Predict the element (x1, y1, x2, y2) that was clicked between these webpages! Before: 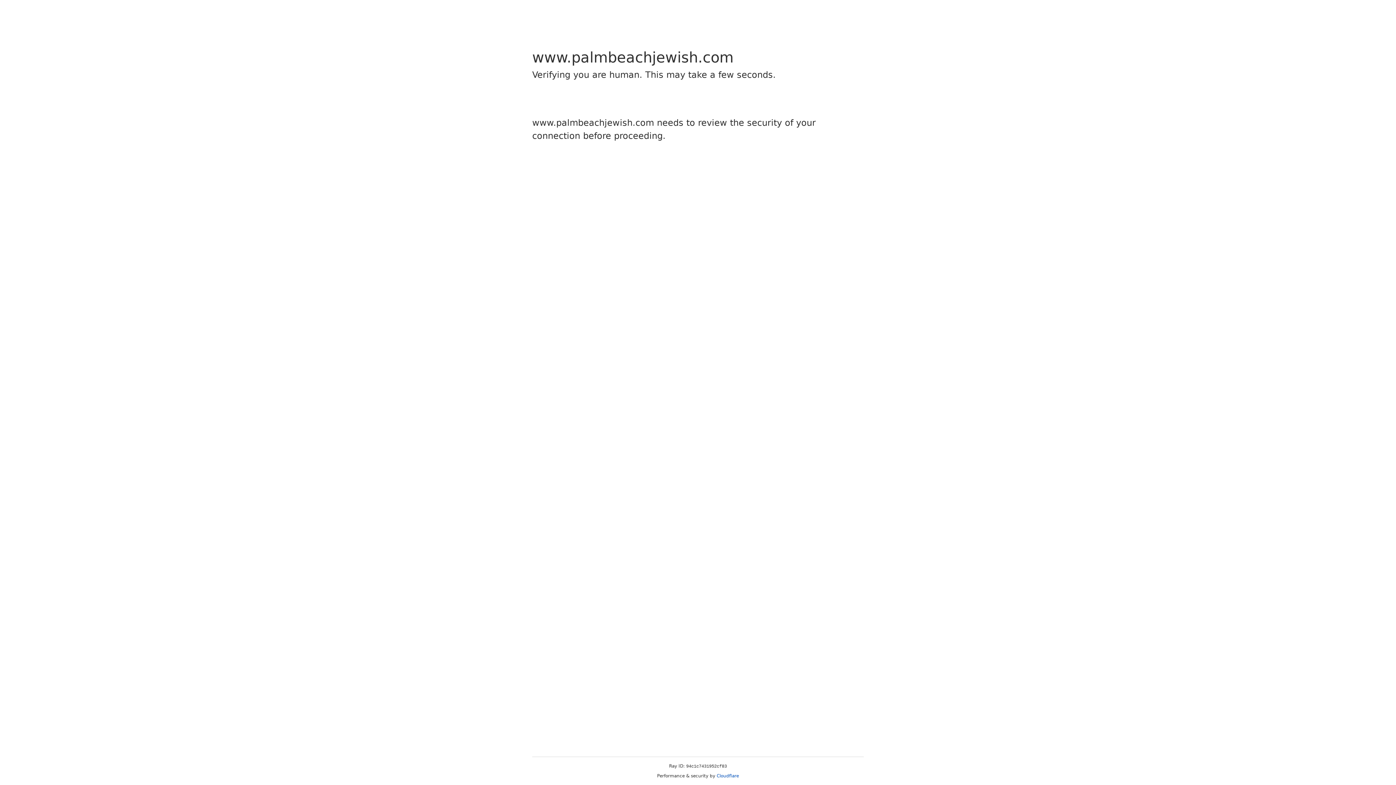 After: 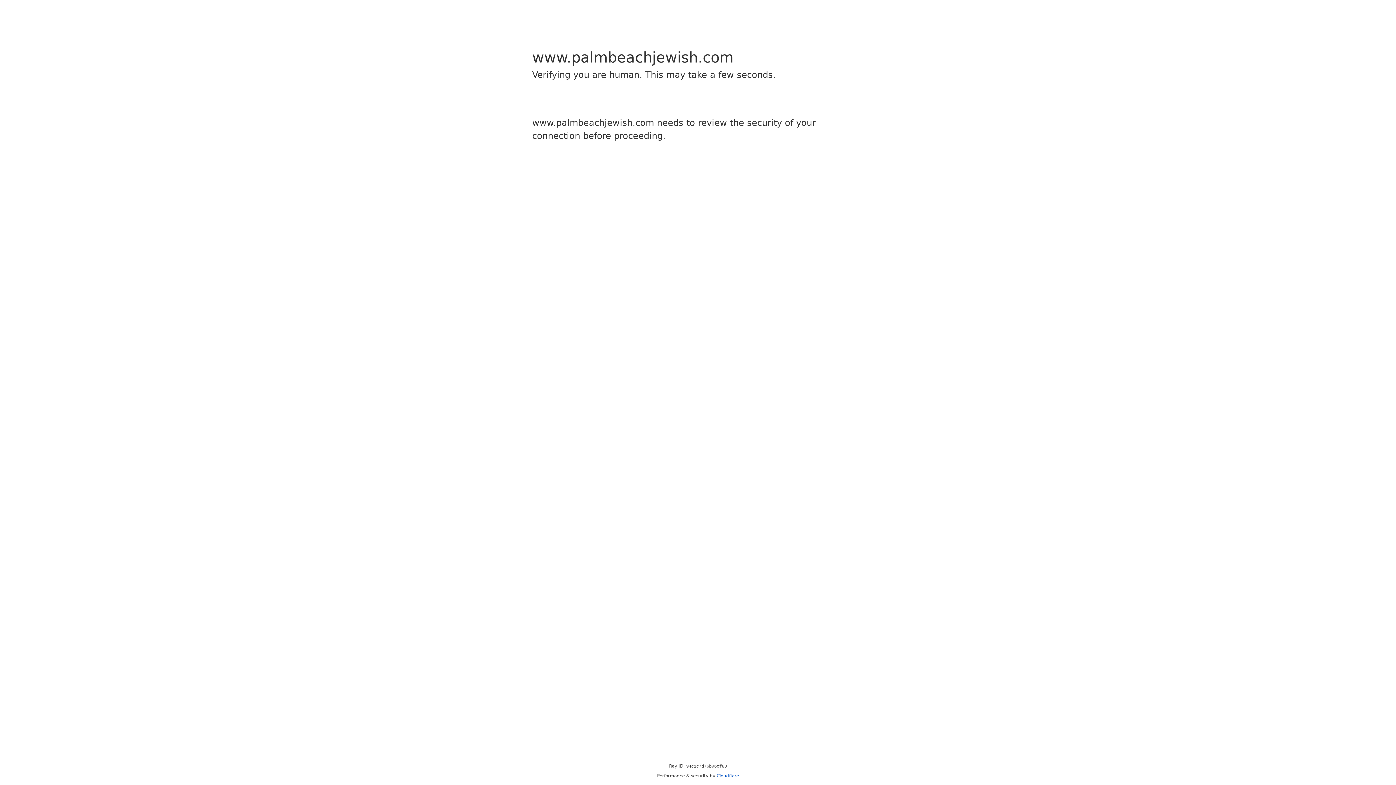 Action: label: Cloudflare bbox: (716, 773, 739, 778)